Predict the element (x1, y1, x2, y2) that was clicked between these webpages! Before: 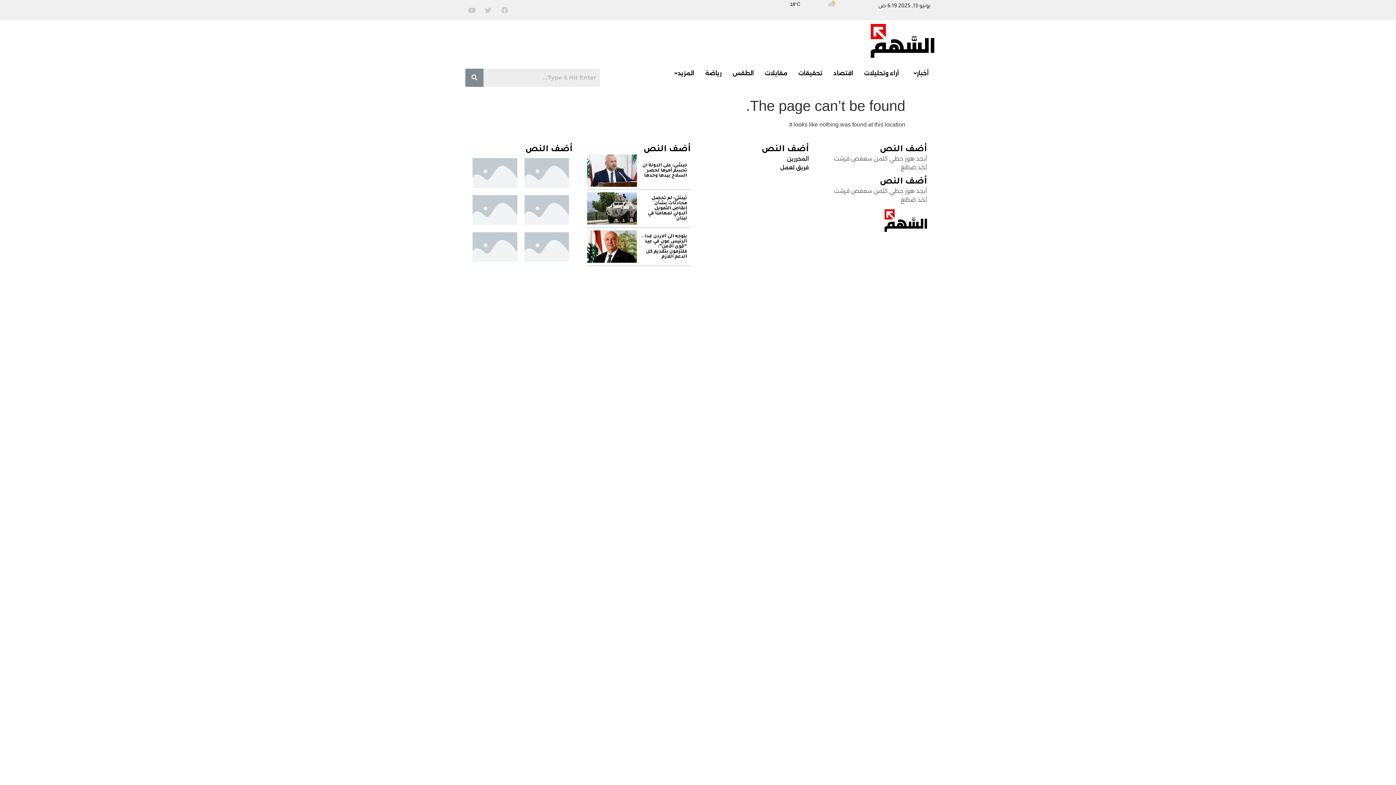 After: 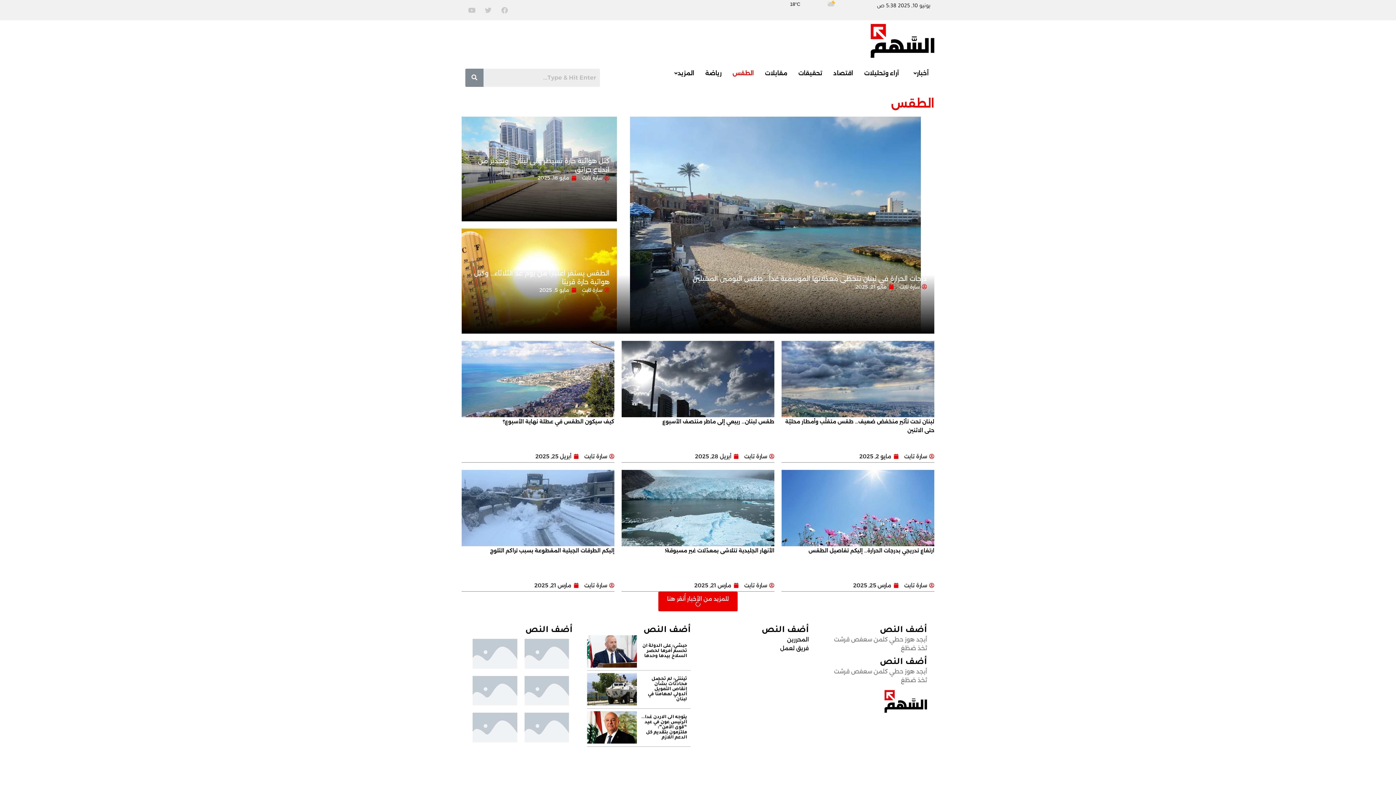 Action: bbox: (727, 65, 759, 81) label: الطقس